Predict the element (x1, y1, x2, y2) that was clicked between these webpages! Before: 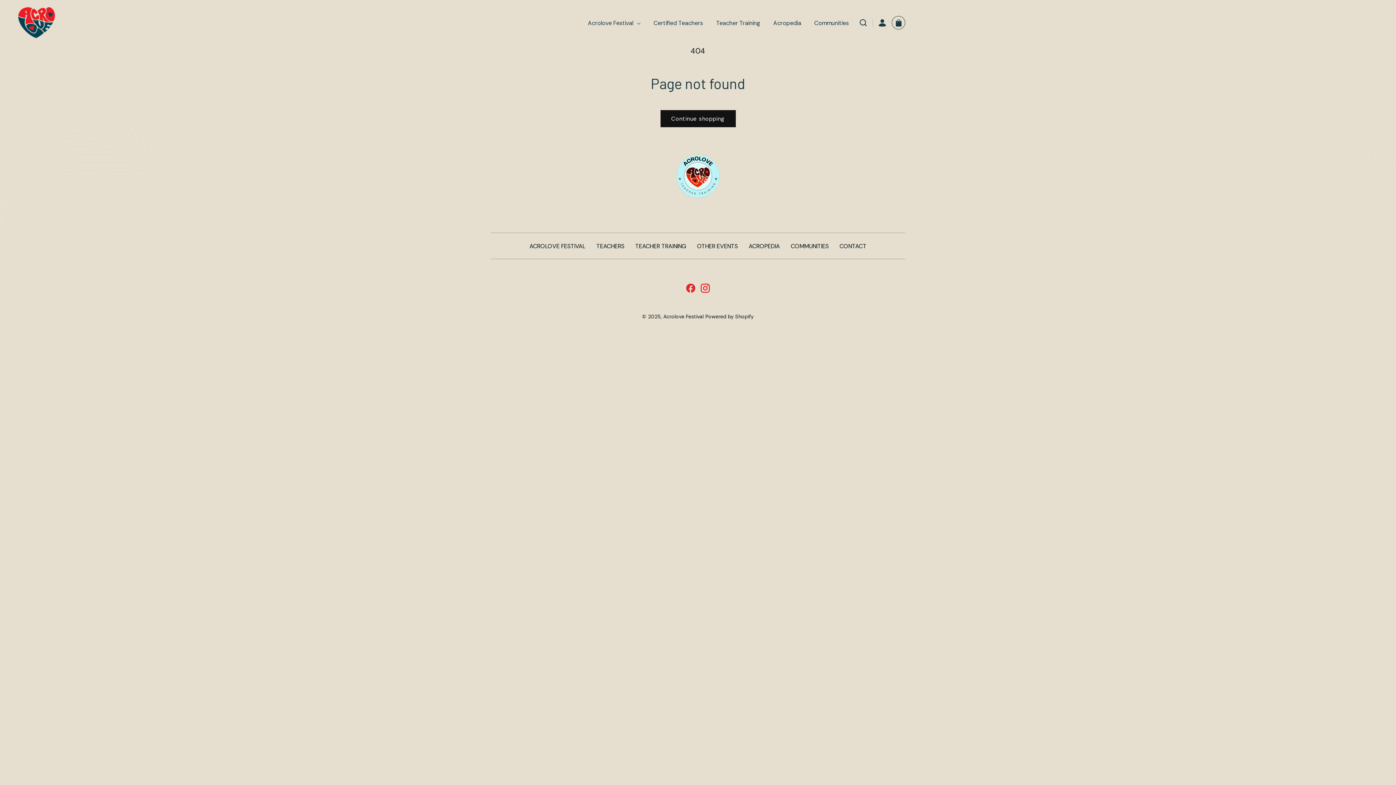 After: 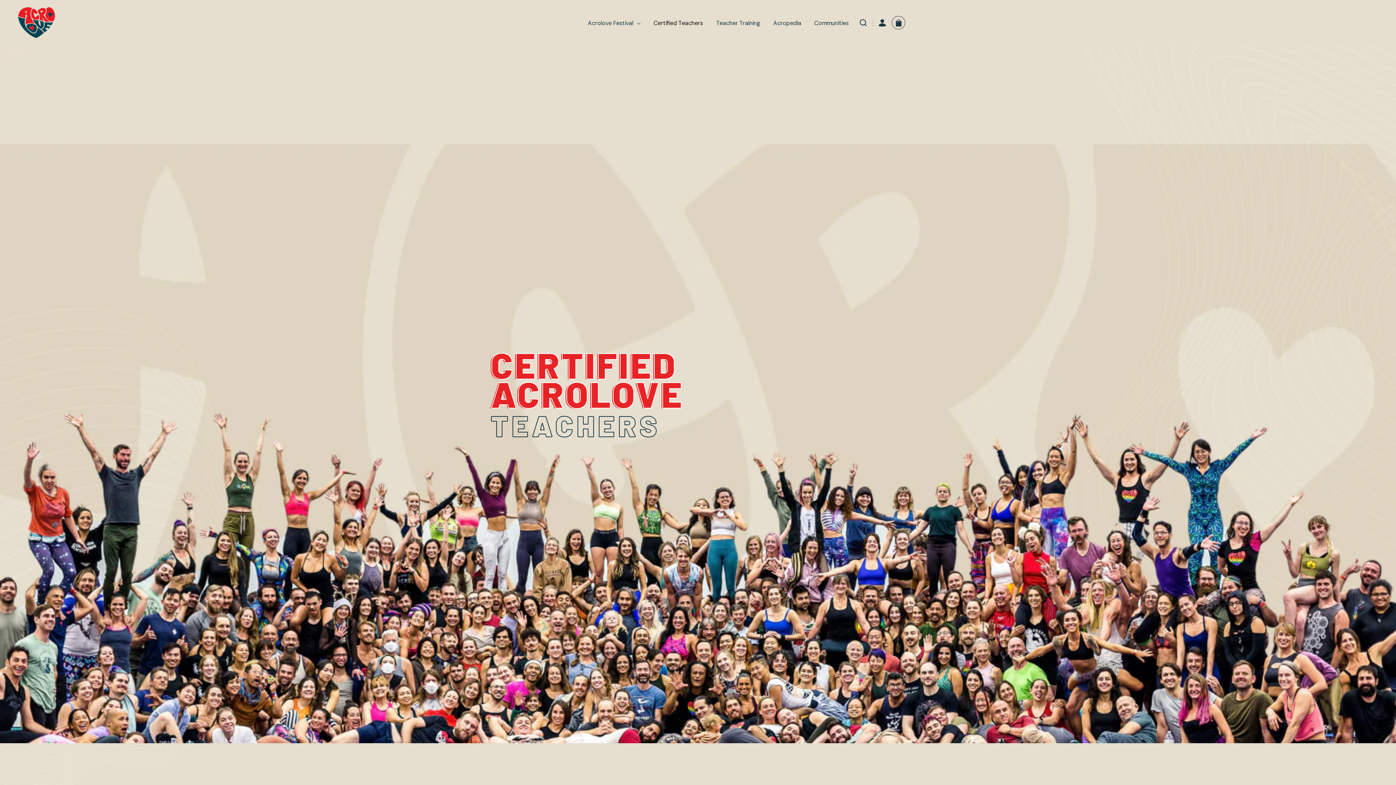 Action: label: Certified Teachers bbox: (653, 17, 703, 28)